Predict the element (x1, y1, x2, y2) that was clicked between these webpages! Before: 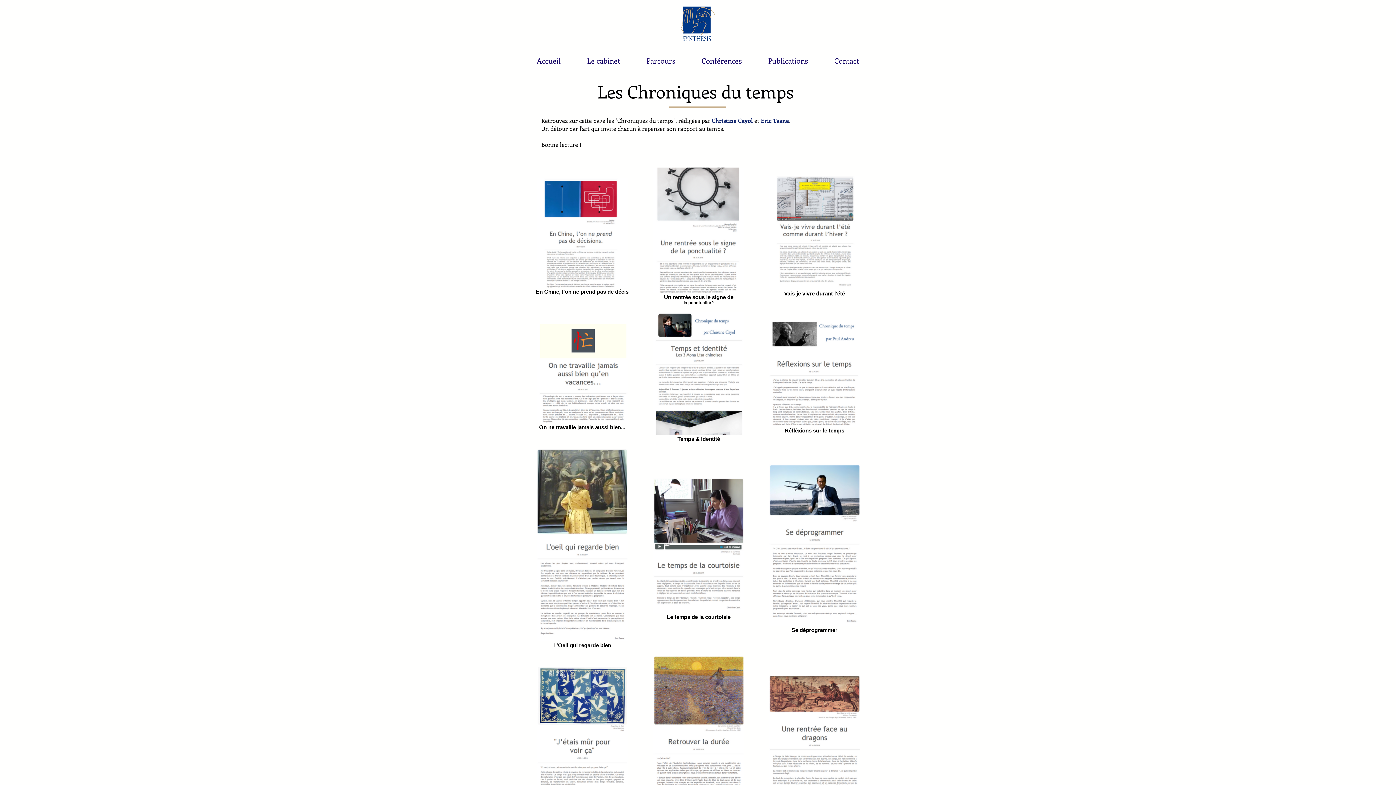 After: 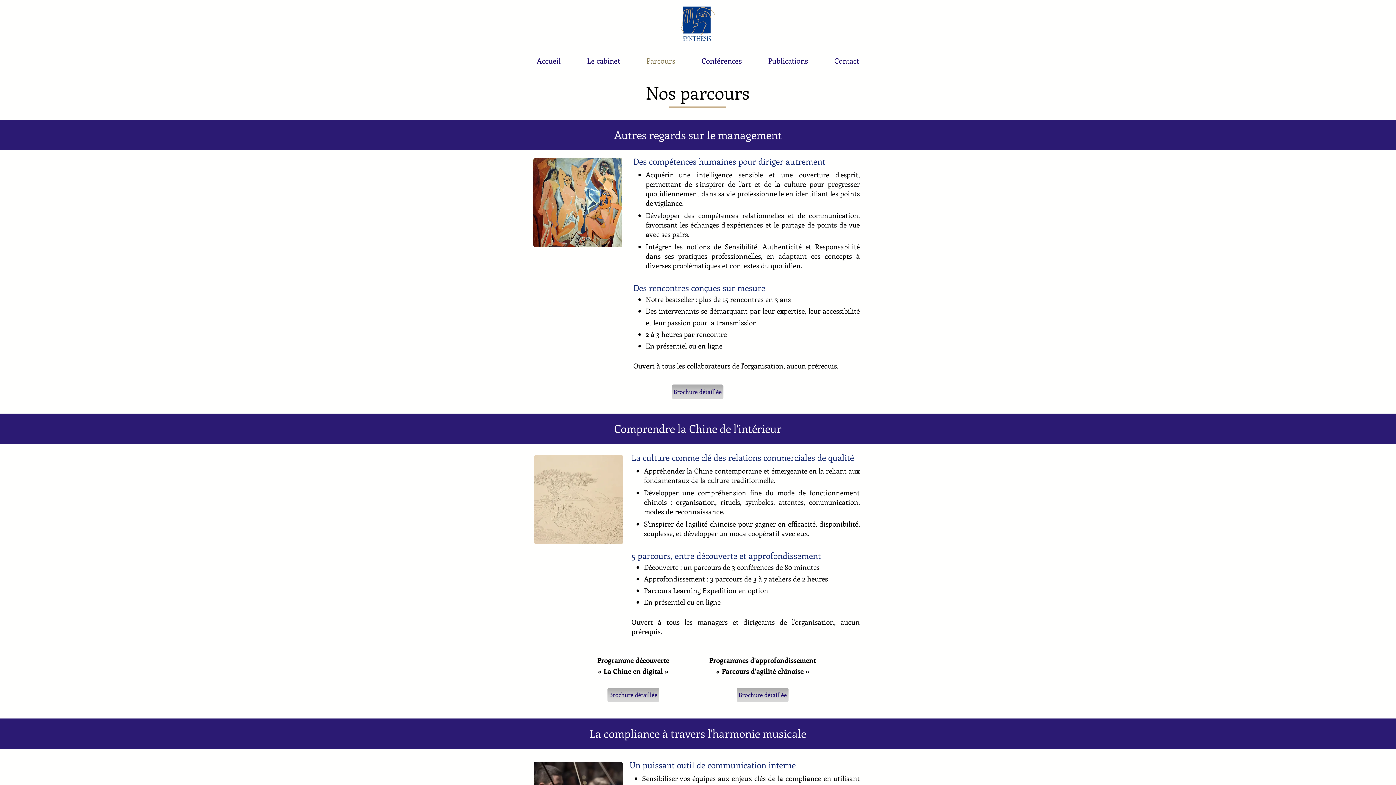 Action: label: Parcours bbox: (633, 51, 688, 69)